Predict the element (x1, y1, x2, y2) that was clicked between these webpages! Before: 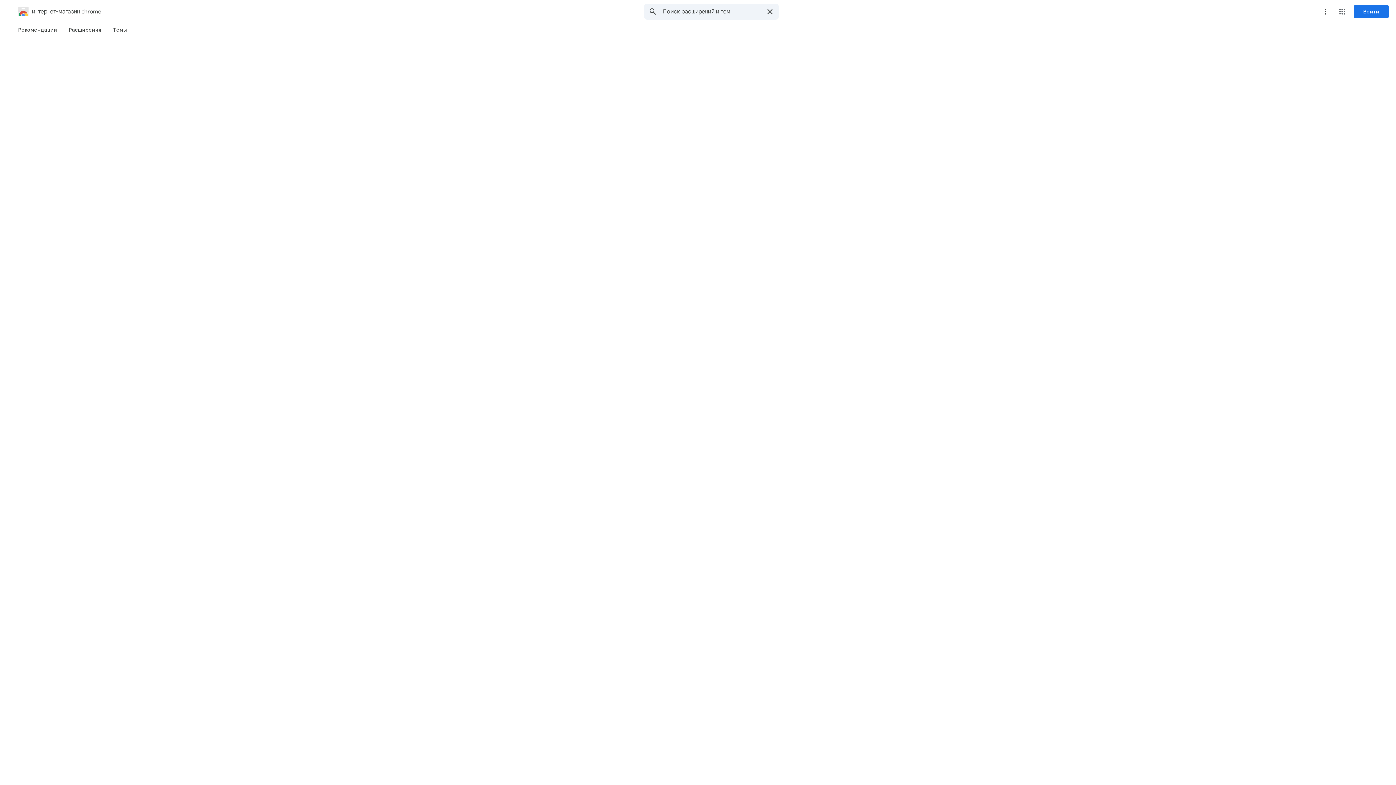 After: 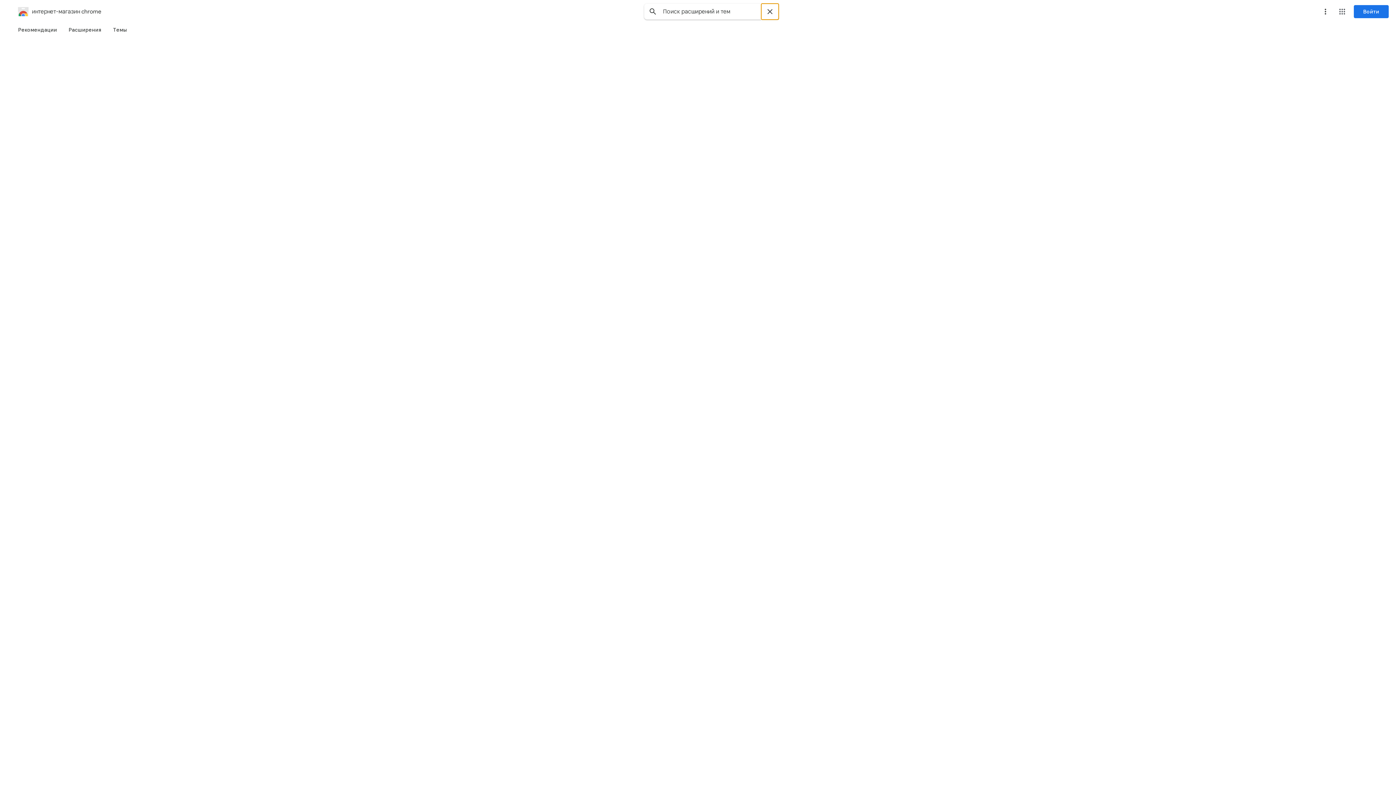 Action: label: Очистить условия поиска bbox: (761, 3, 778, 19)